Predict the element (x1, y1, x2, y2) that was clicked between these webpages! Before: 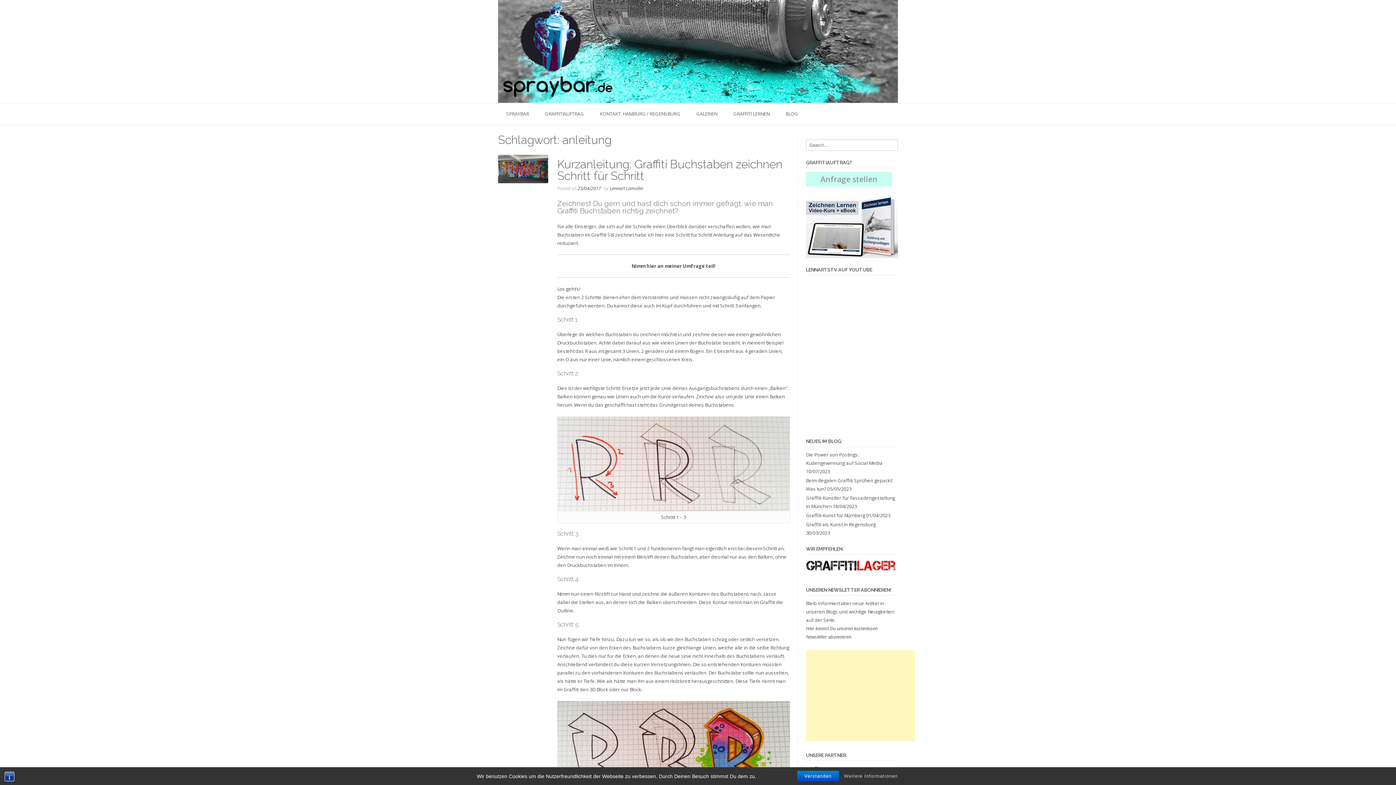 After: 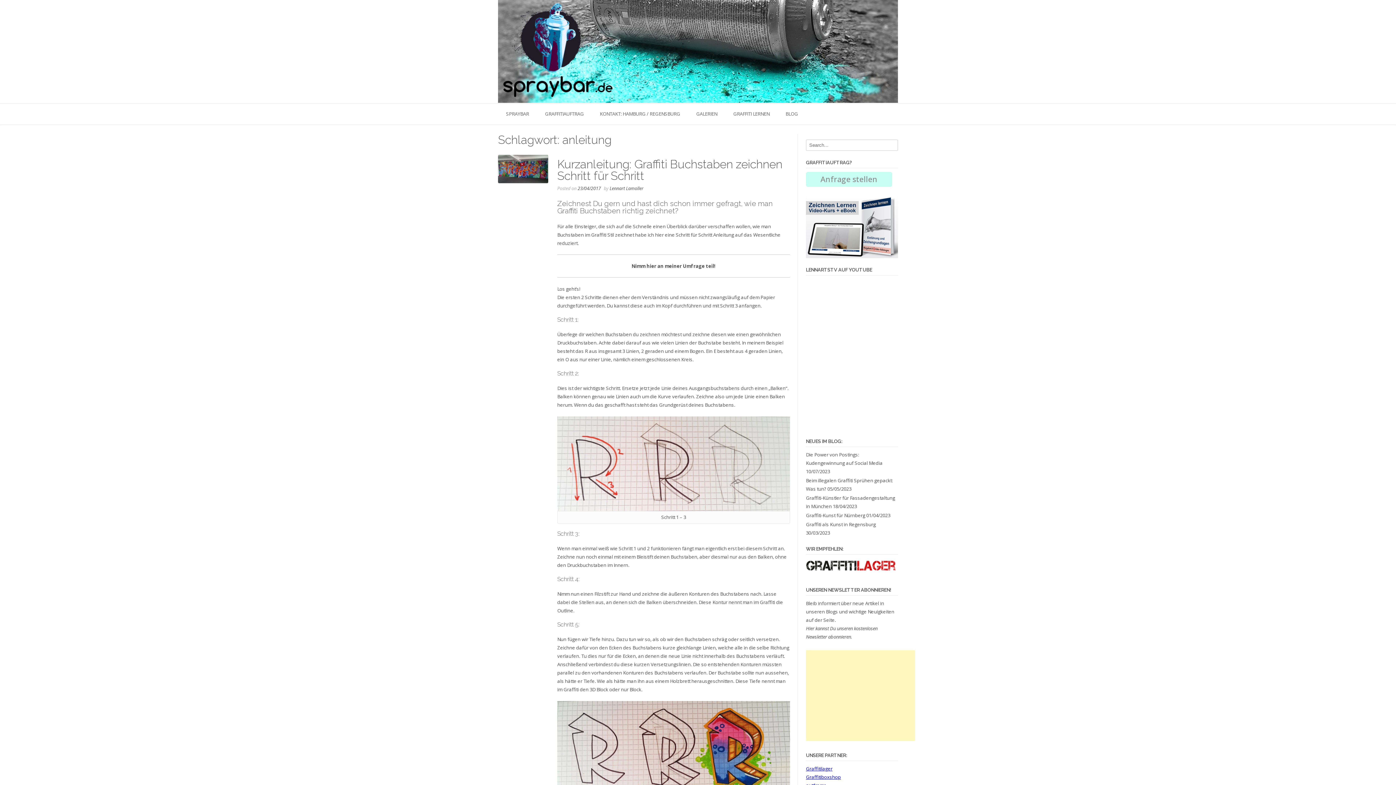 Action: label: Verstanden bbox: (800, 772, 835, 780)